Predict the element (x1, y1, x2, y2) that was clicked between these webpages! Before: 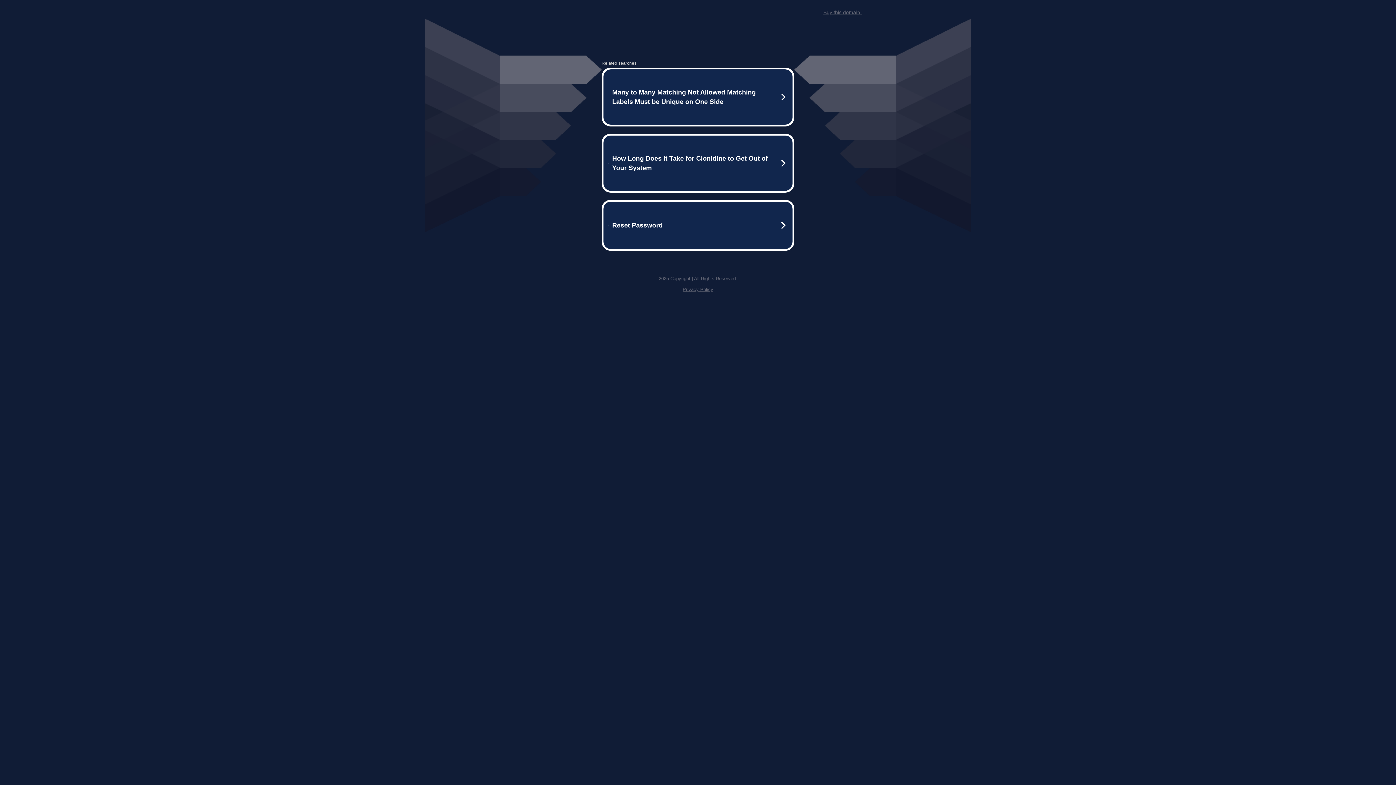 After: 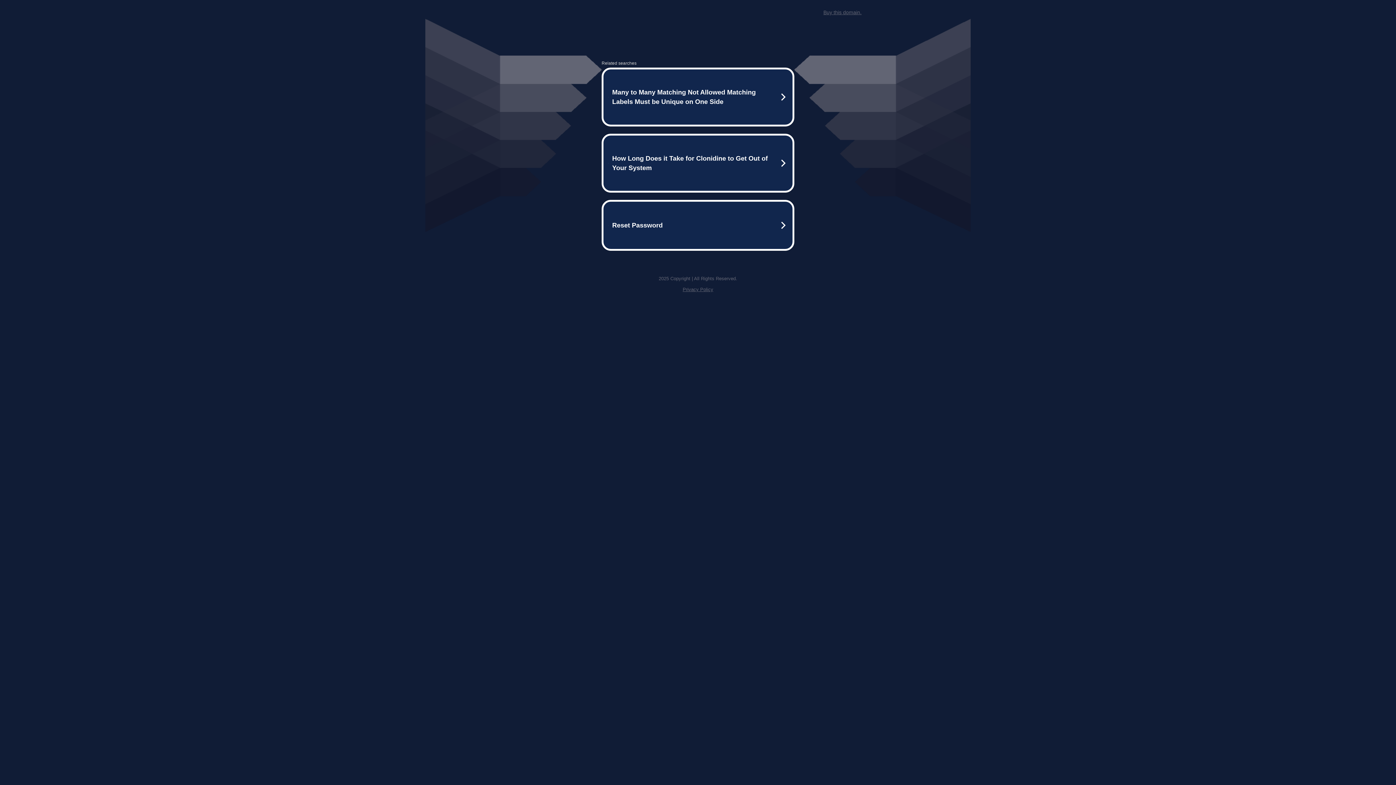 Action: label: Buy this domain. bbox: (823, 9, 861, 15)